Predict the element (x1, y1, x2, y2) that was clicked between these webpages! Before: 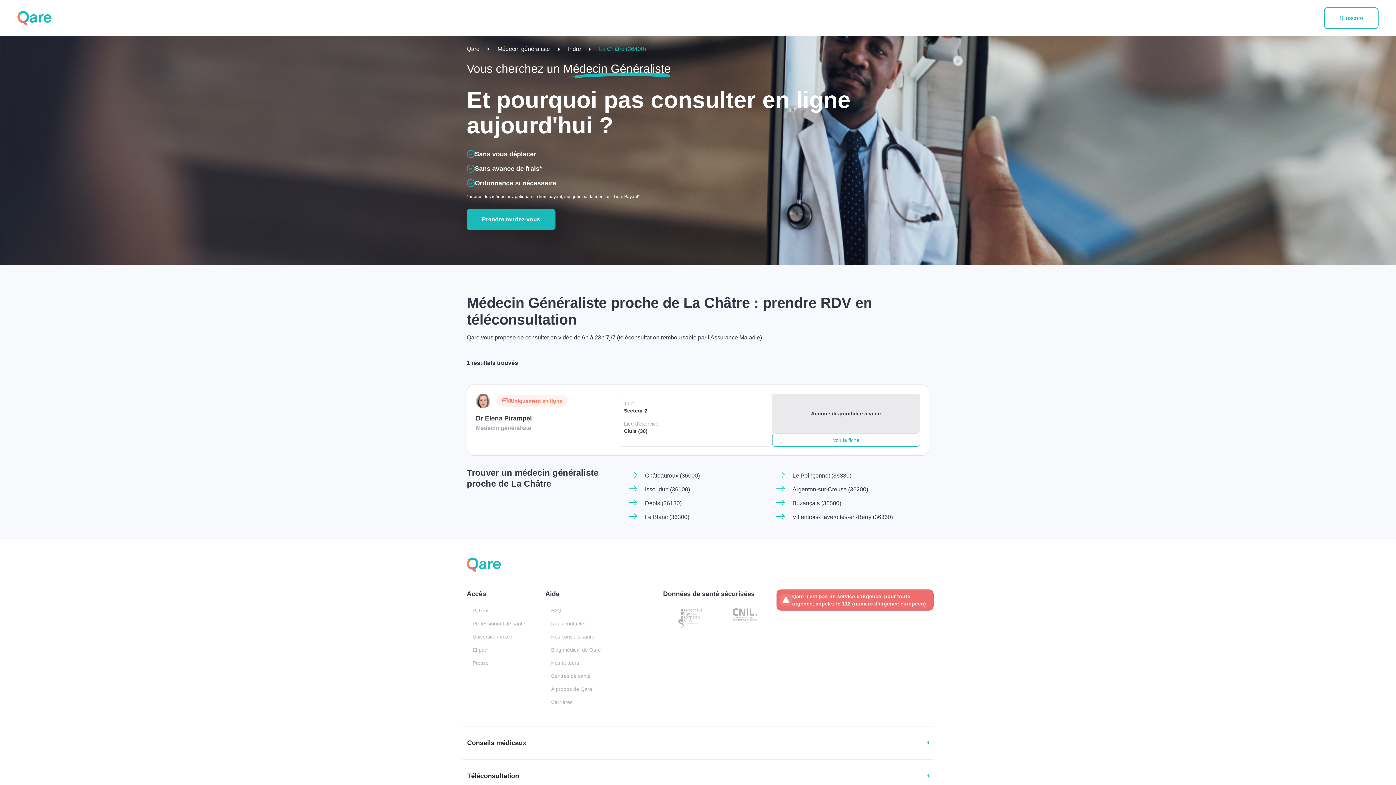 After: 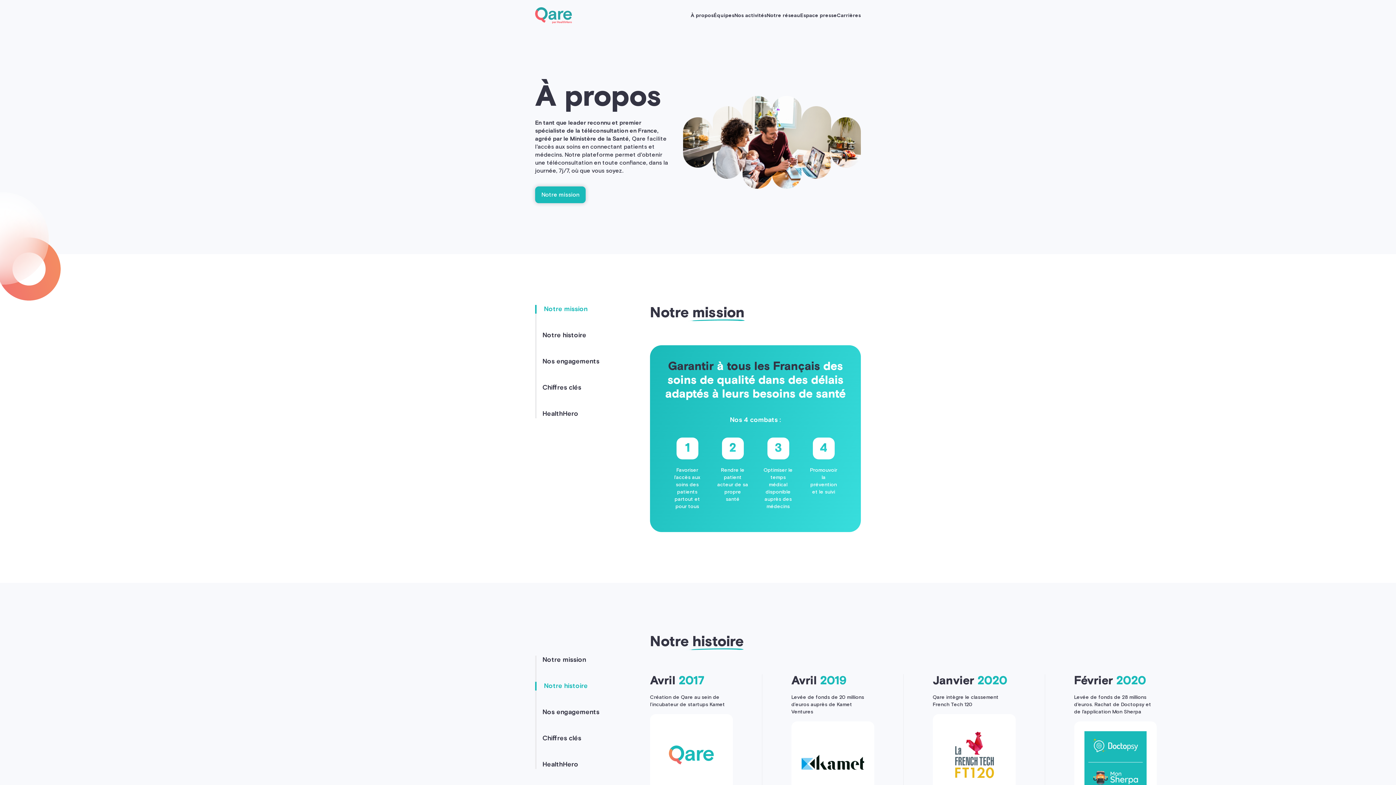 Action: label: À propos de Qare bbox: (545, 682, 615, 696)